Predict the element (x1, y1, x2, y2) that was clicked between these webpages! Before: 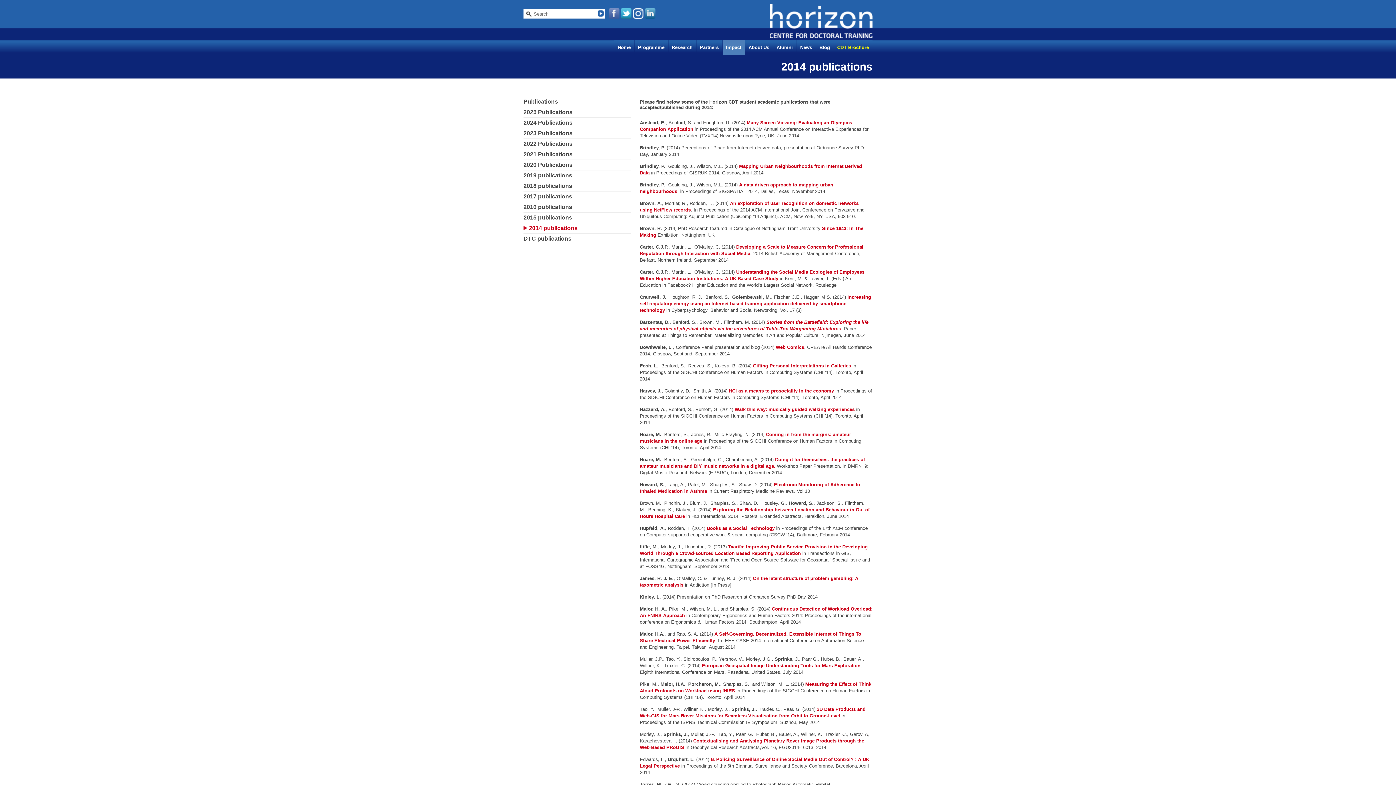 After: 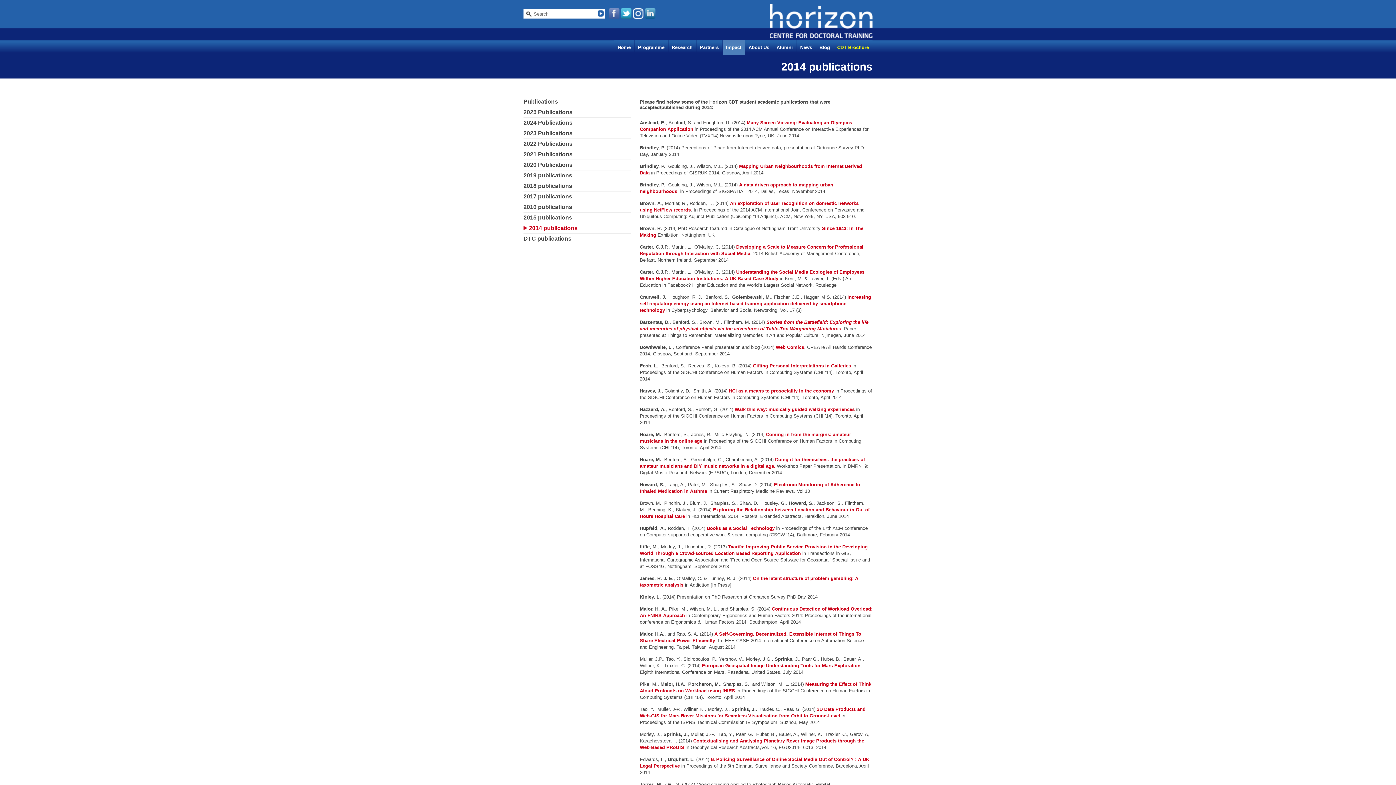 Action: bbox: (529, 225, 577, 231) label: 2014 publications